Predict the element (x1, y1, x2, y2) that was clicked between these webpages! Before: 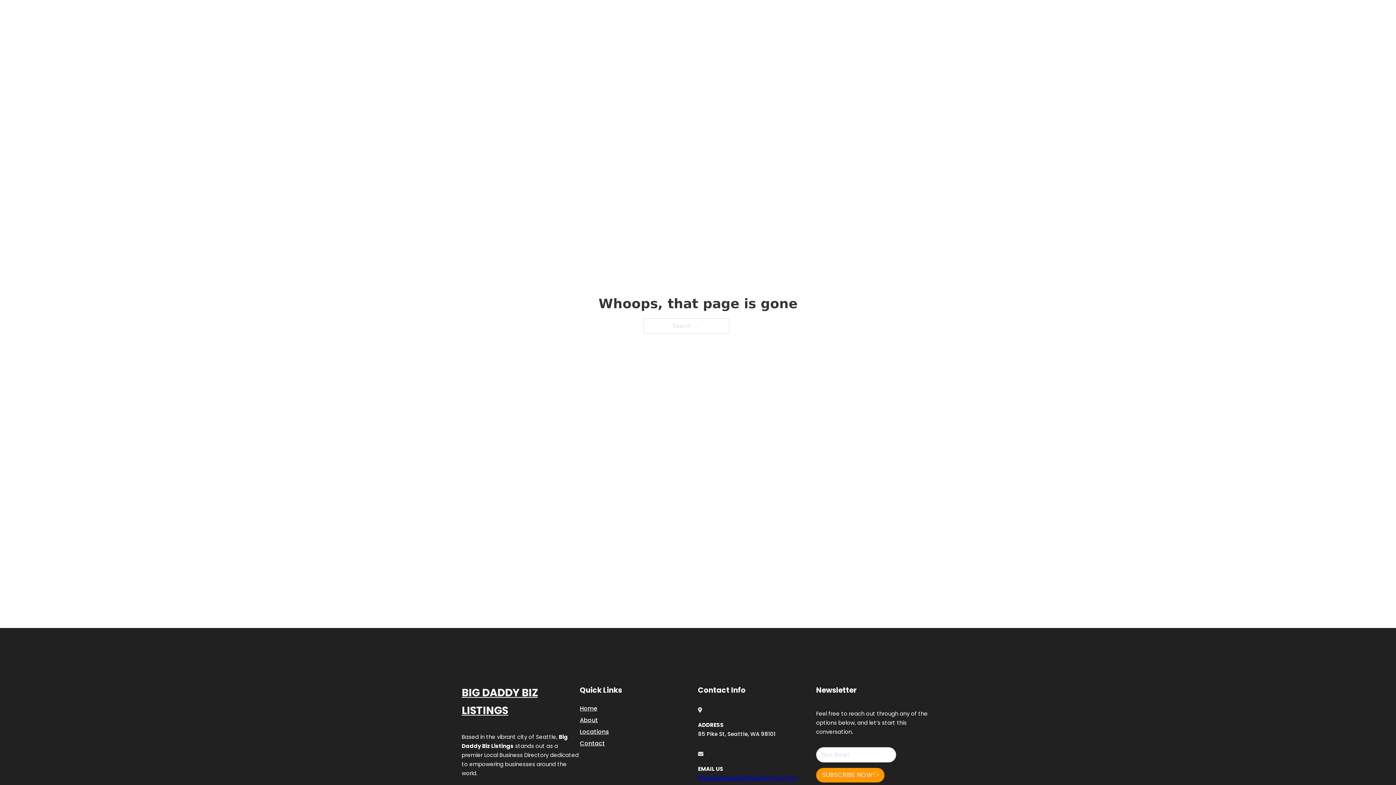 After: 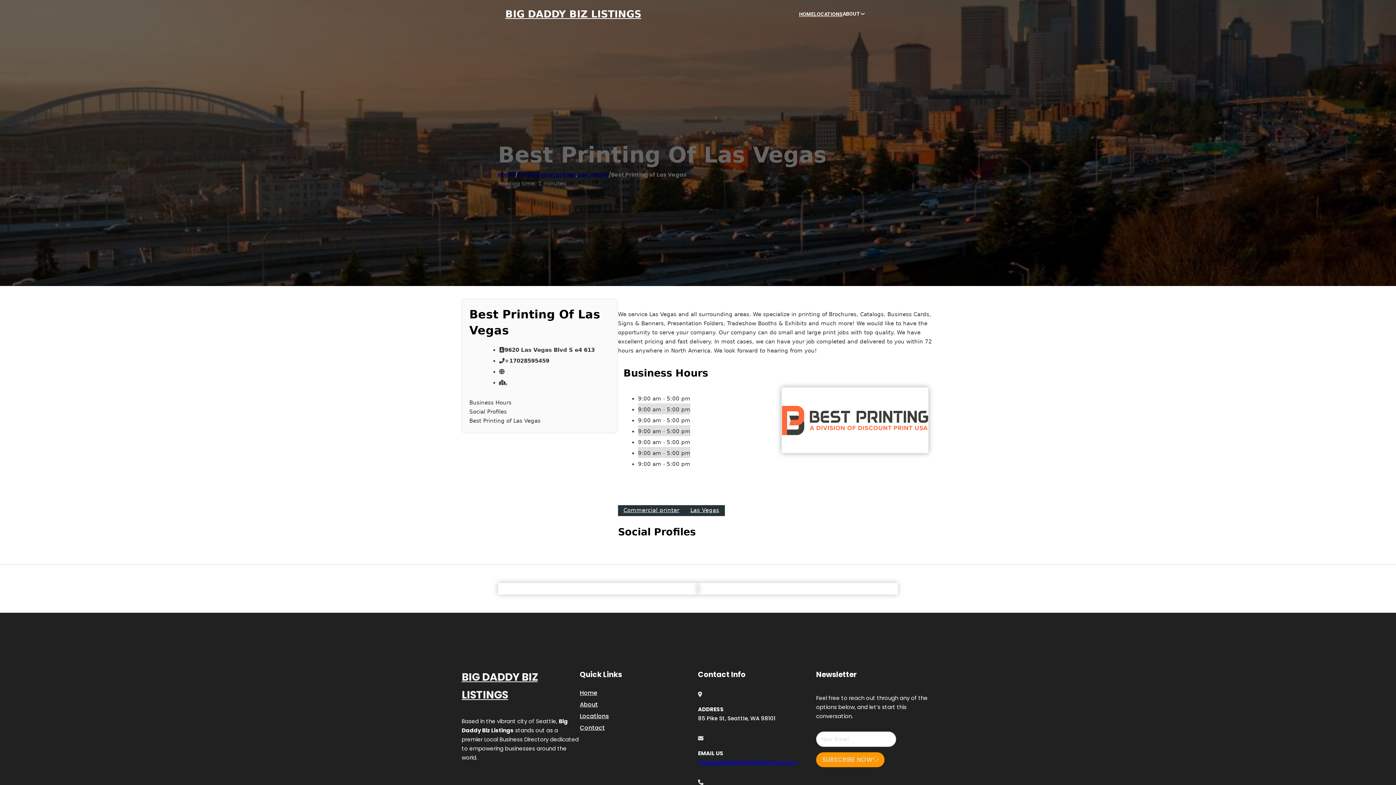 Action: label: BIG DADDY BIZ LISTINGS bbox: (461, 684, 580, 719)